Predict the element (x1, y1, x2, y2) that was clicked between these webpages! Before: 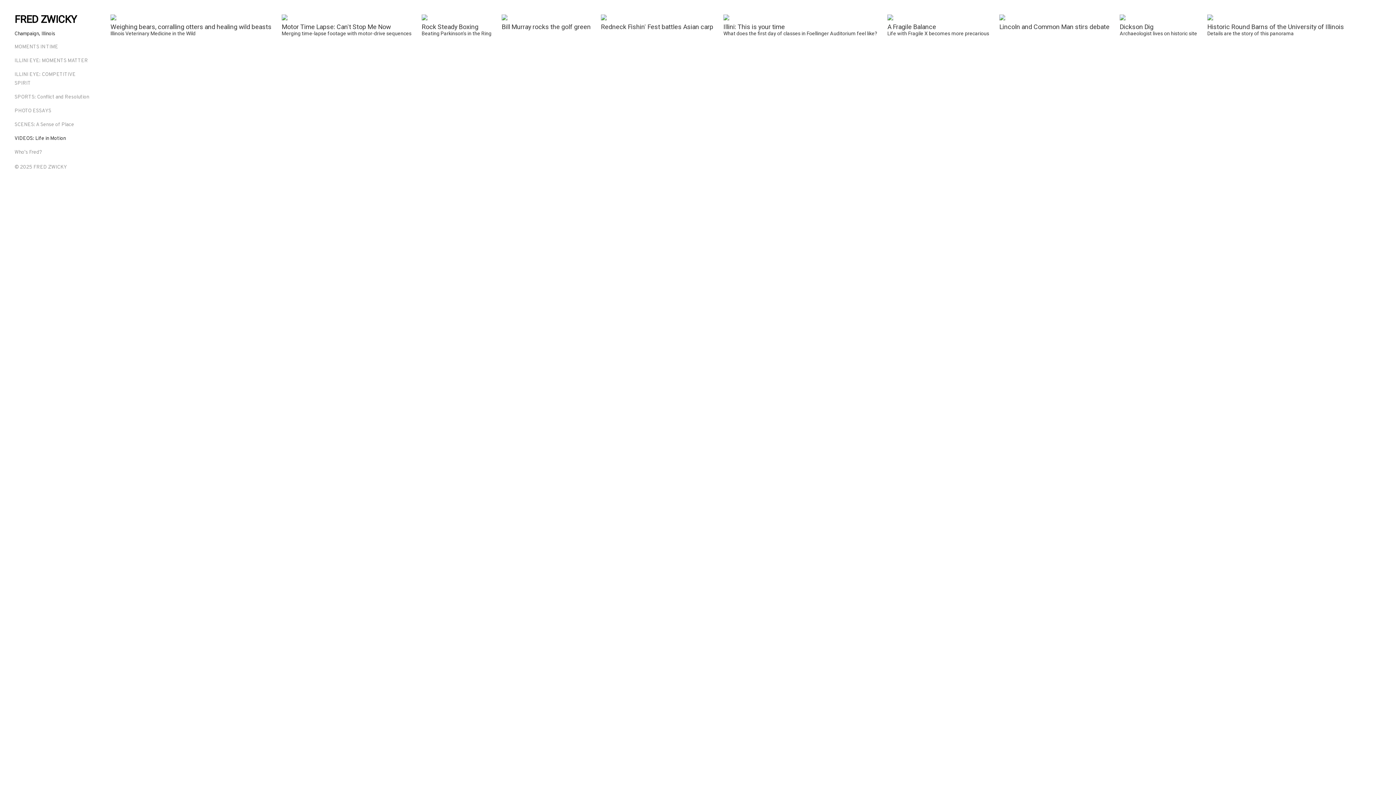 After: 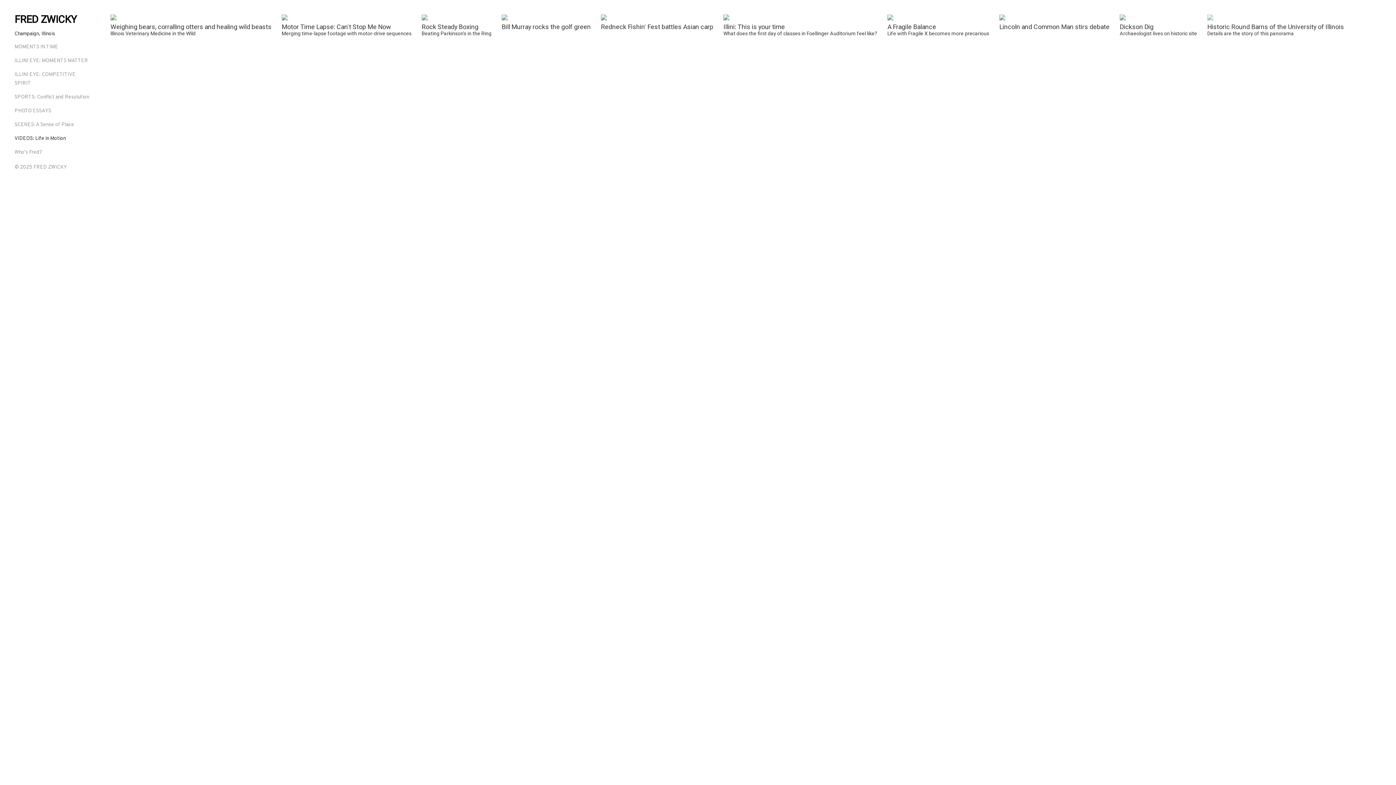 Action: bbox: (1207, 16, 1344, 35) label: Historic Round Barns of the University of Illinois
Details are the story of this panorama